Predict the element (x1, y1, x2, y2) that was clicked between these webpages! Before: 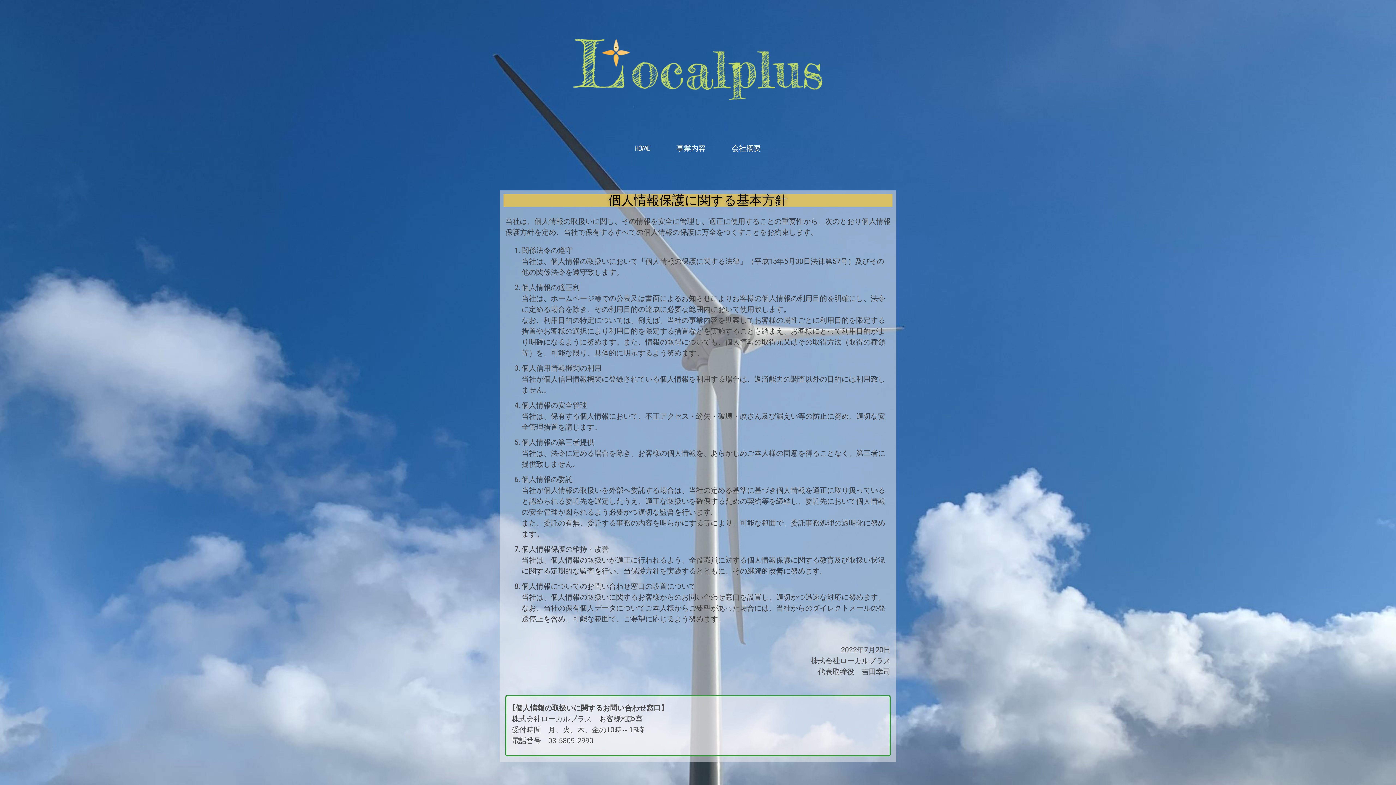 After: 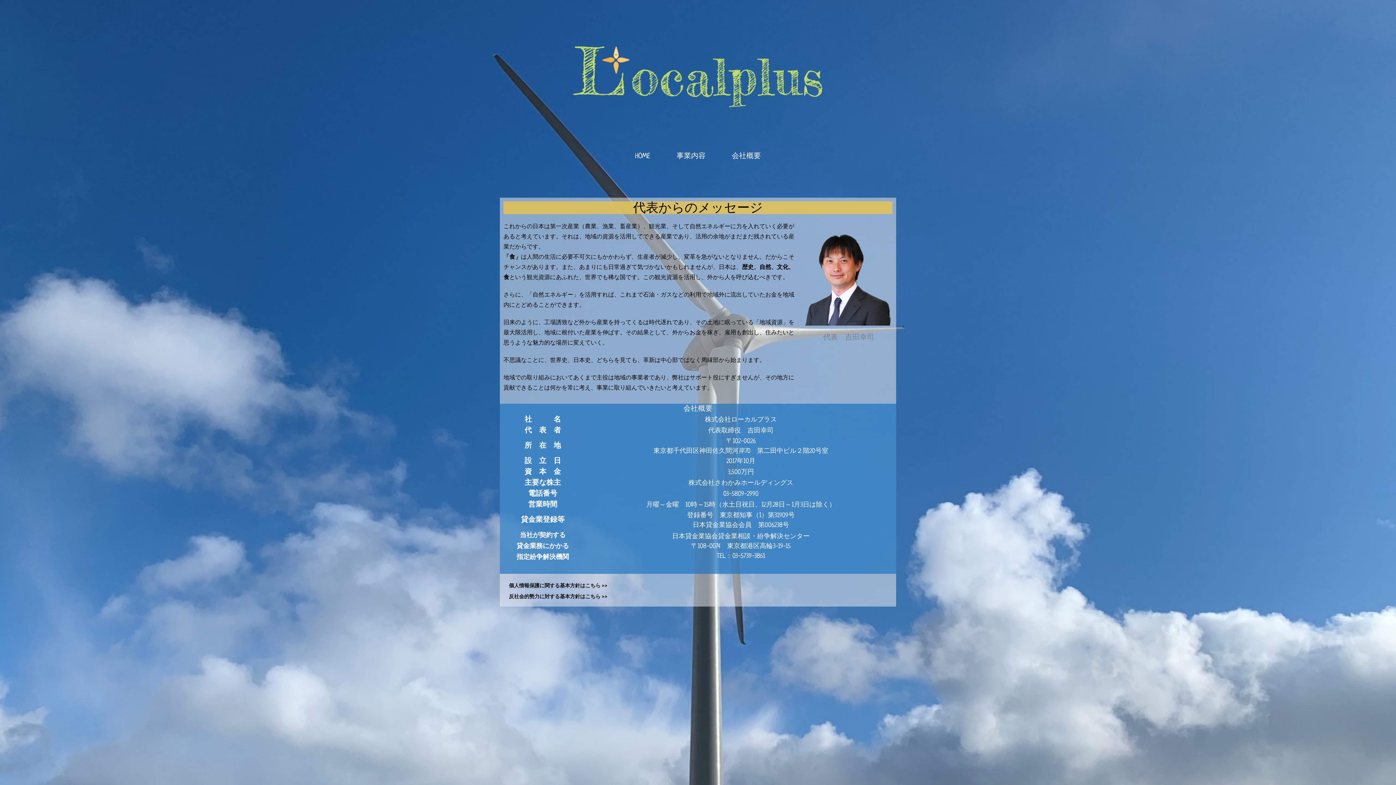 Action: label: 会社概要 bbox: (724, 136, 768, 163)